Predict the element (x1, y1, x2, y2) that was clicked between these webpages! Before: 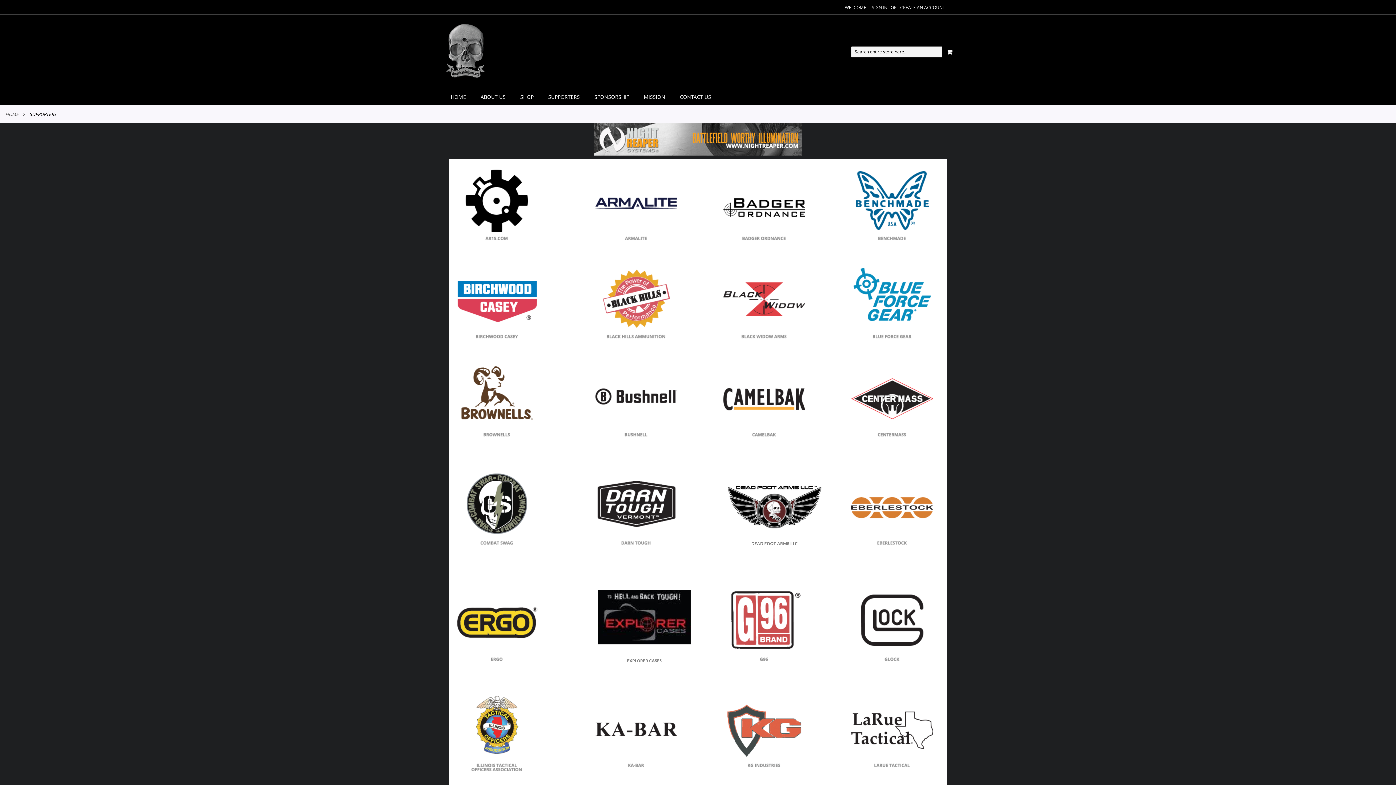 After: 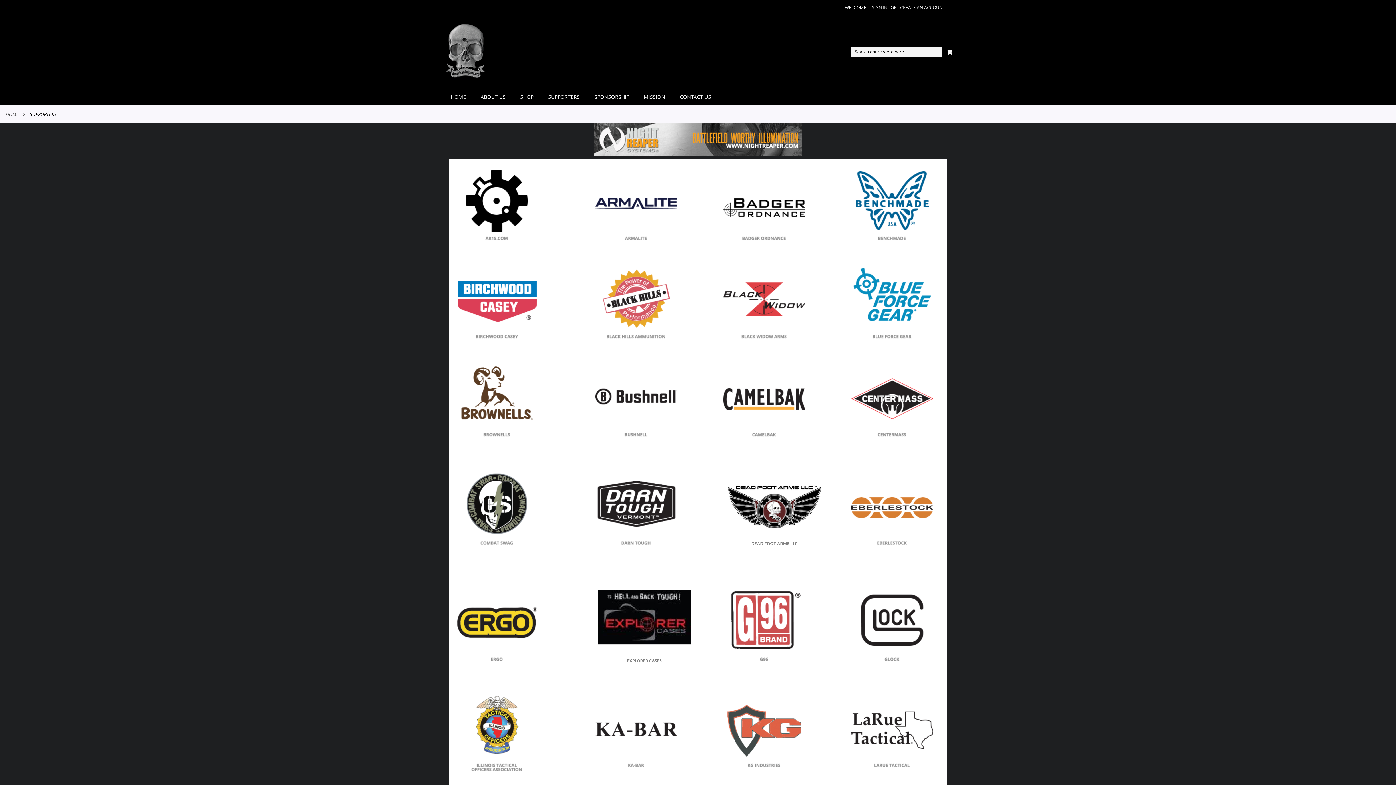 Action: bbox: (595, 770, 677, 777)